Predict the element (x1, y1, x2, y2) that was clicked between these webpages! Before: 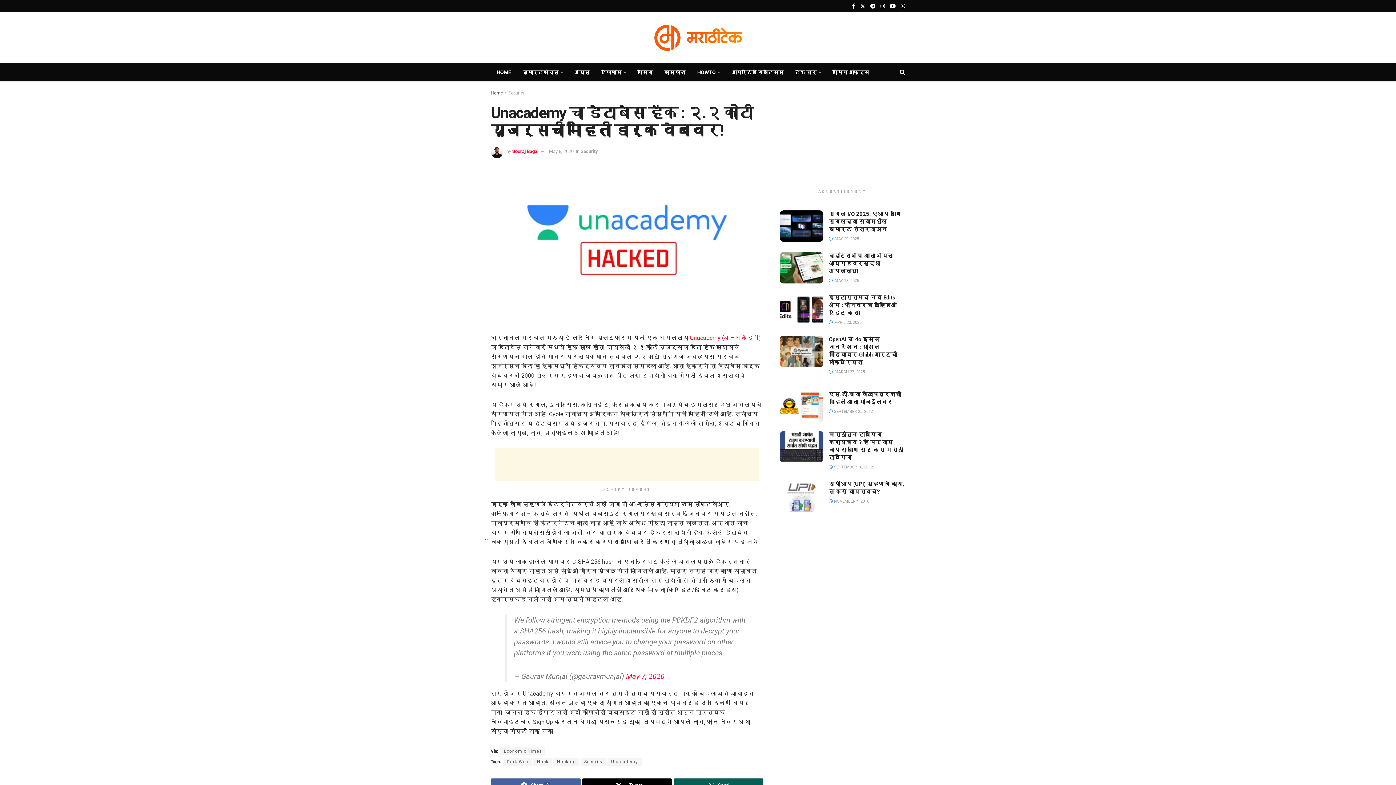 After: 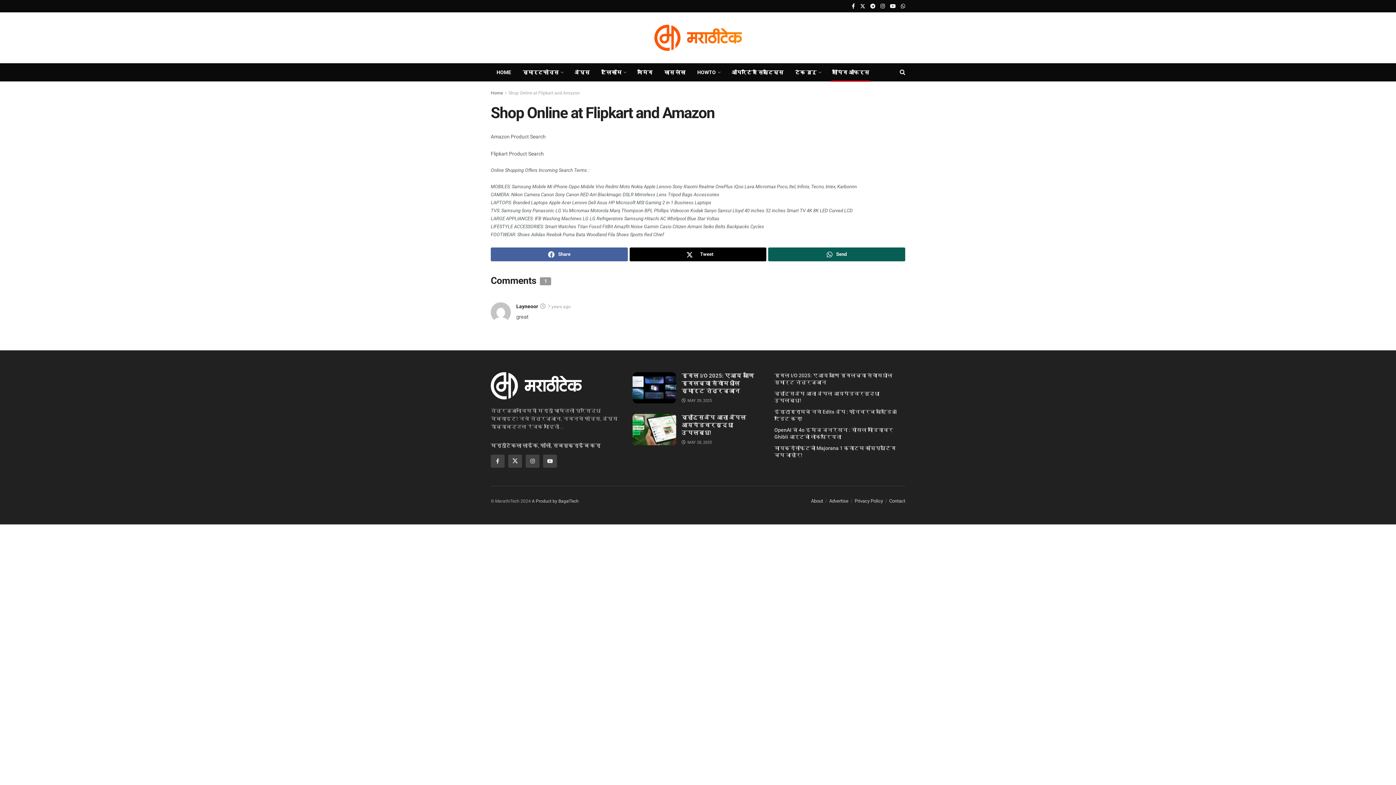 Action: label: शॉपिंग ऑफर्स bbox: (826, 63, 875, 81)